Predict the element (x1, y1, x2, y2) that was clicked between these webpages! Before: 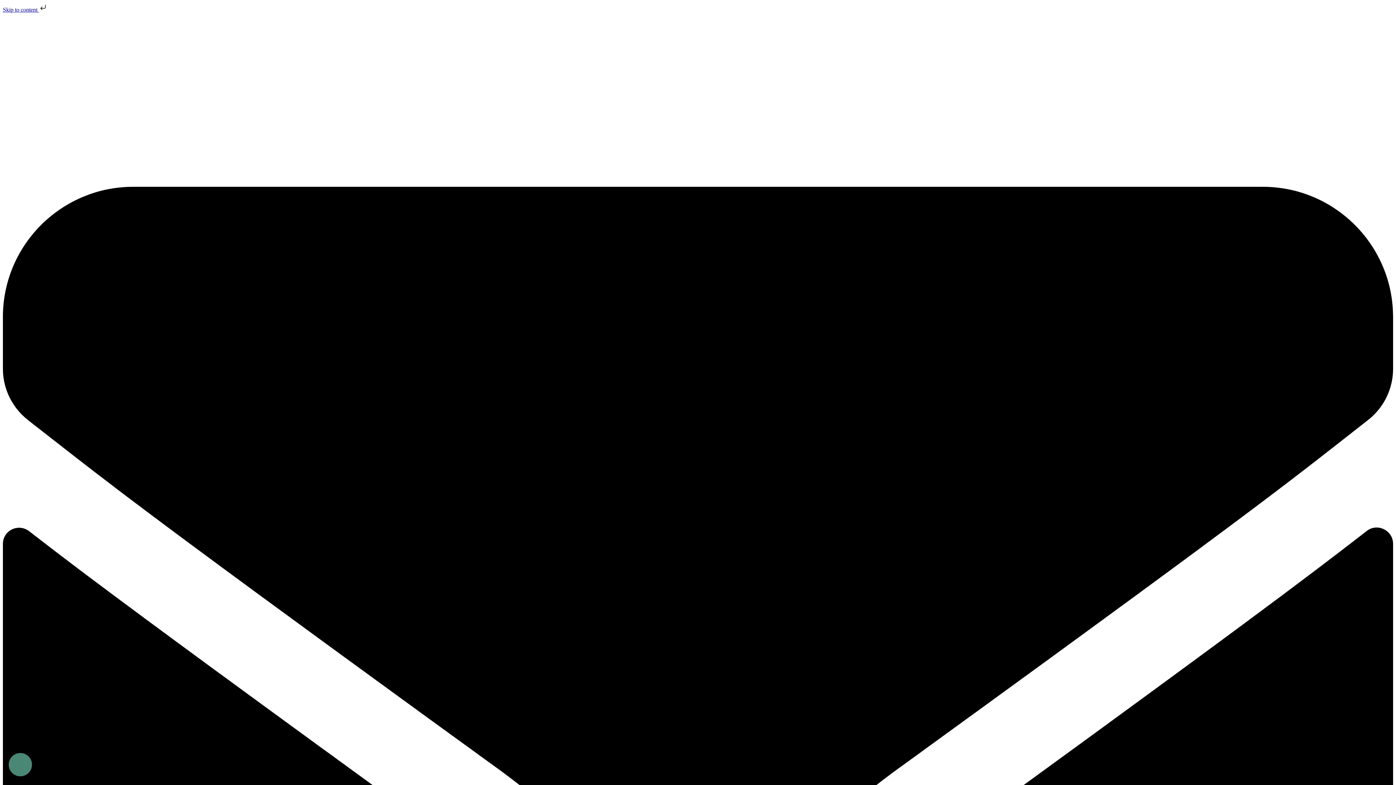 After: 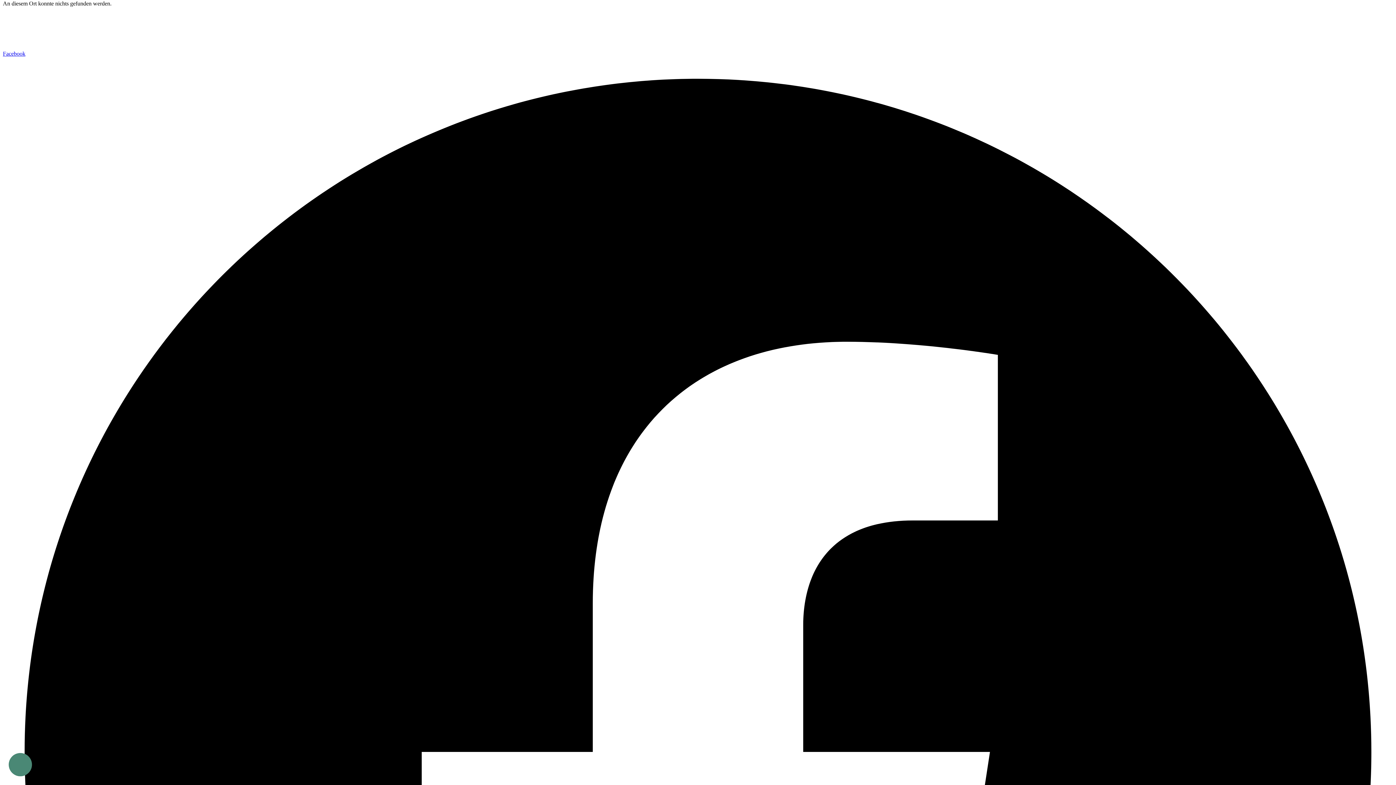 Action: label: Skip to content  bbox: (2, 6, 47, 12)